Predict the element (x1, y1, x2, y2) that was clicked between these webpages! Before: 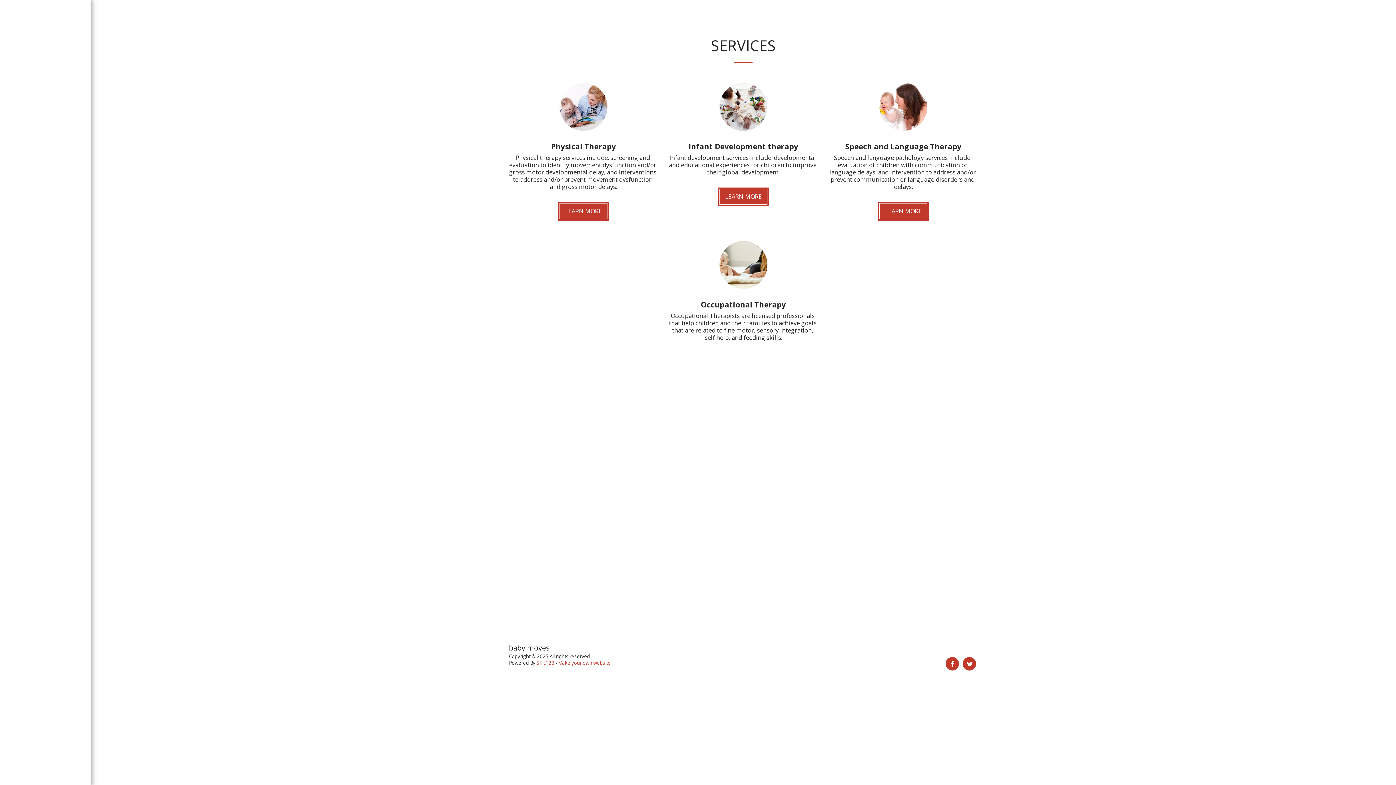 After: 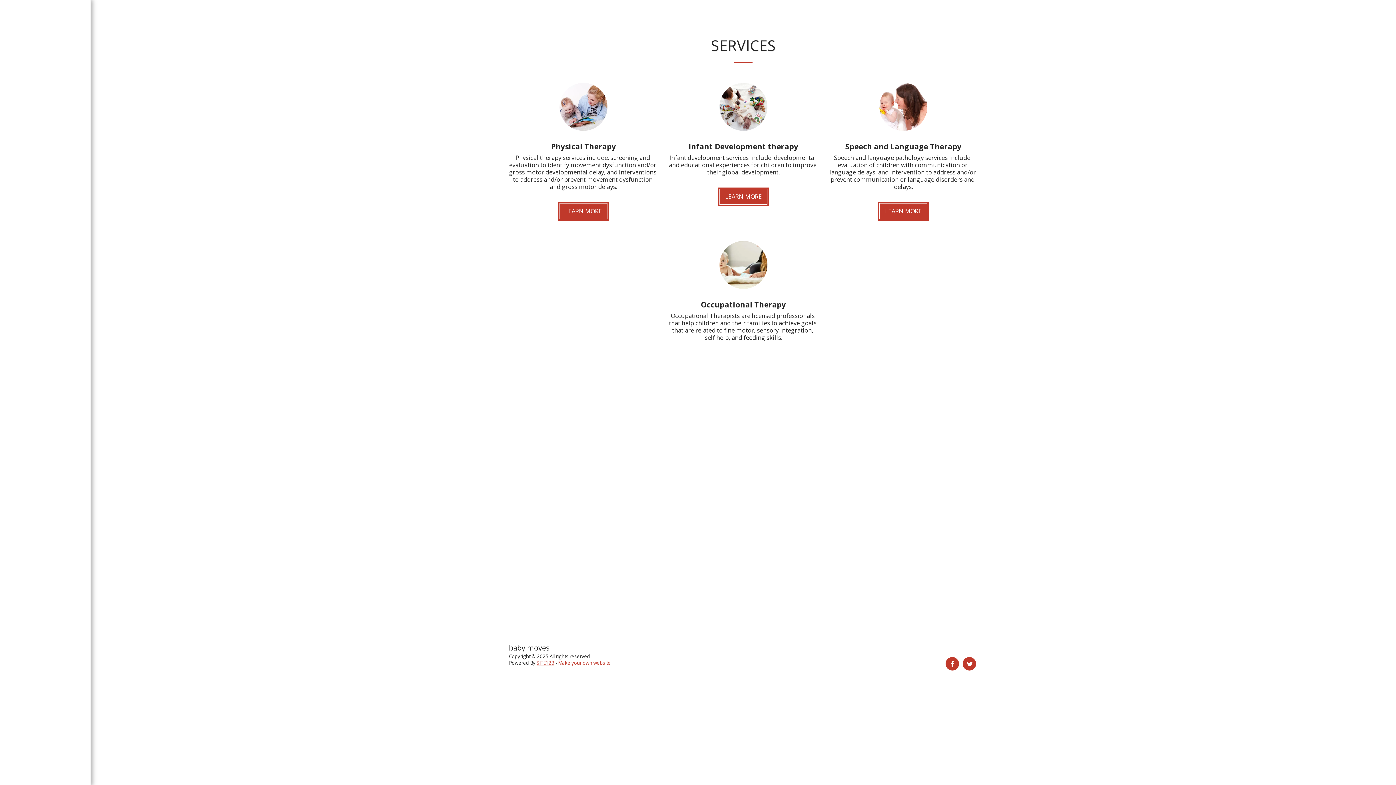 Action: label: SITE123 bbox: (536, 660, 554, 666)